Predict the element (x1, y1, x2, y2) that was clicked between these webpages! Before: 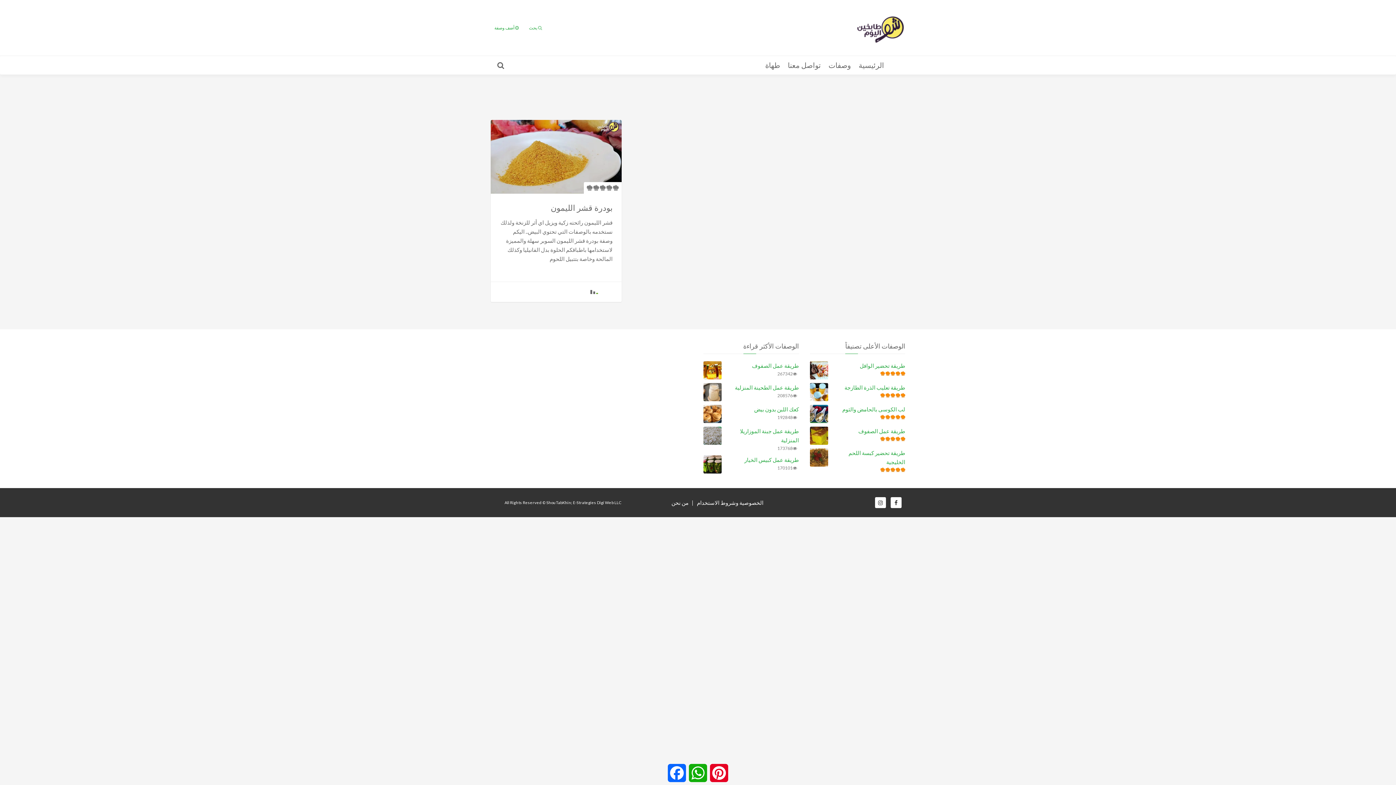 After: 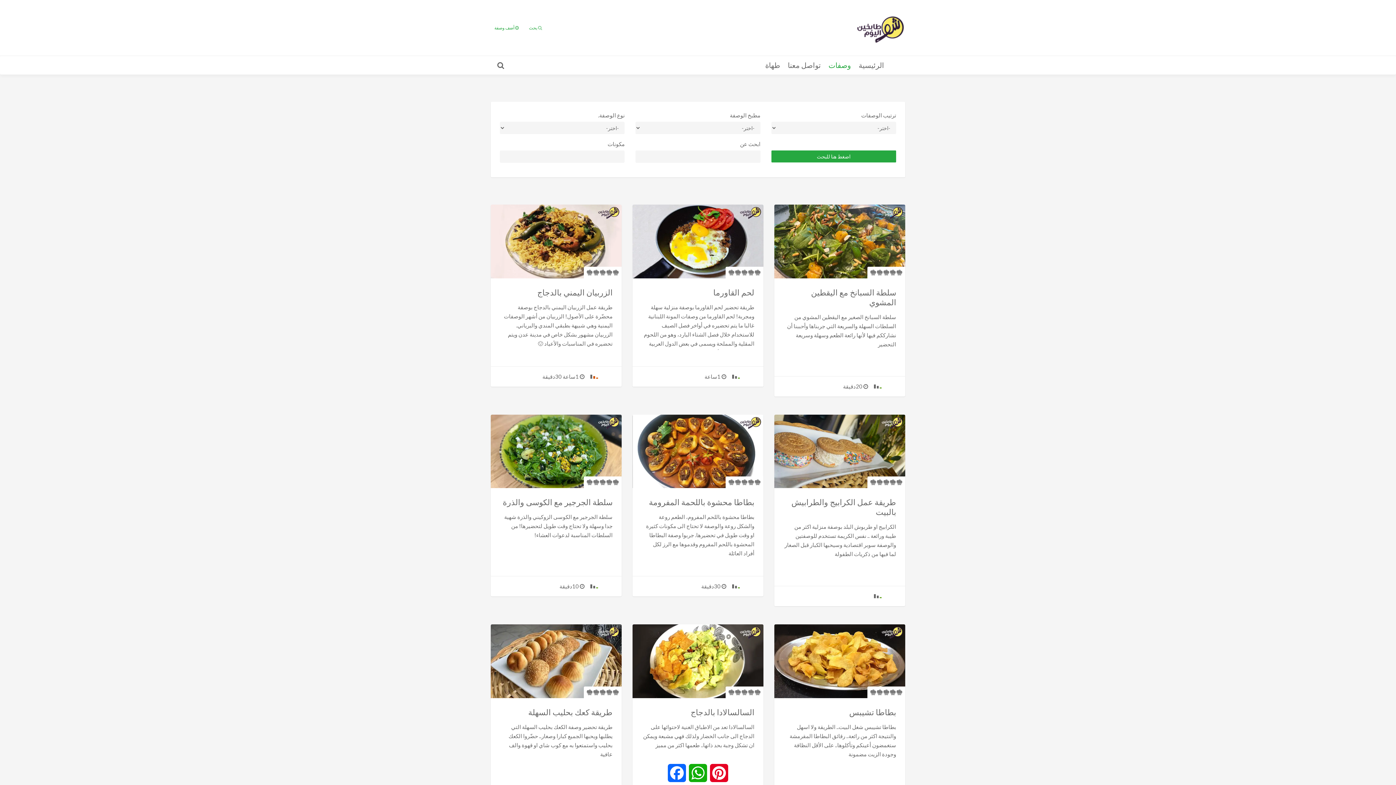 Action: label:  بحث bbox: (525, 21, 547, 33)